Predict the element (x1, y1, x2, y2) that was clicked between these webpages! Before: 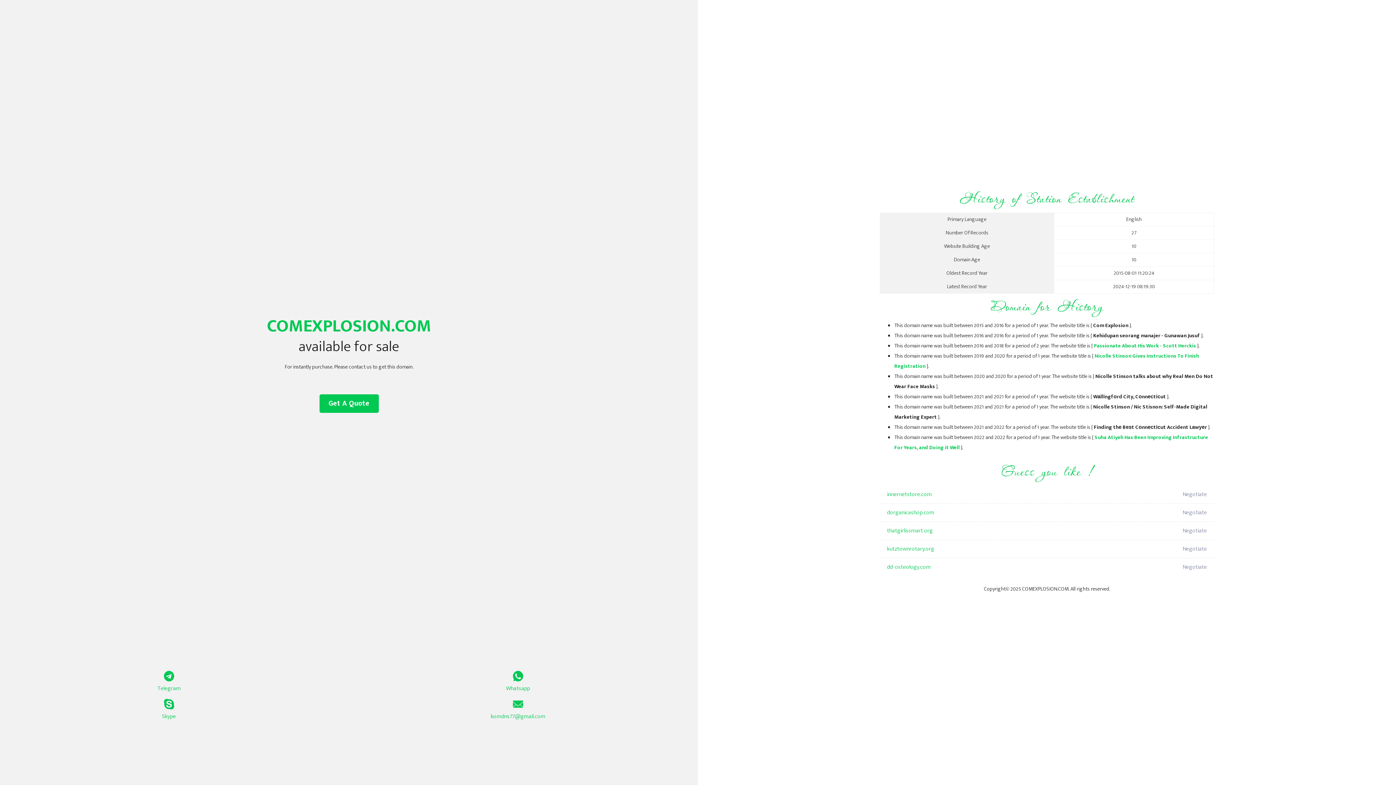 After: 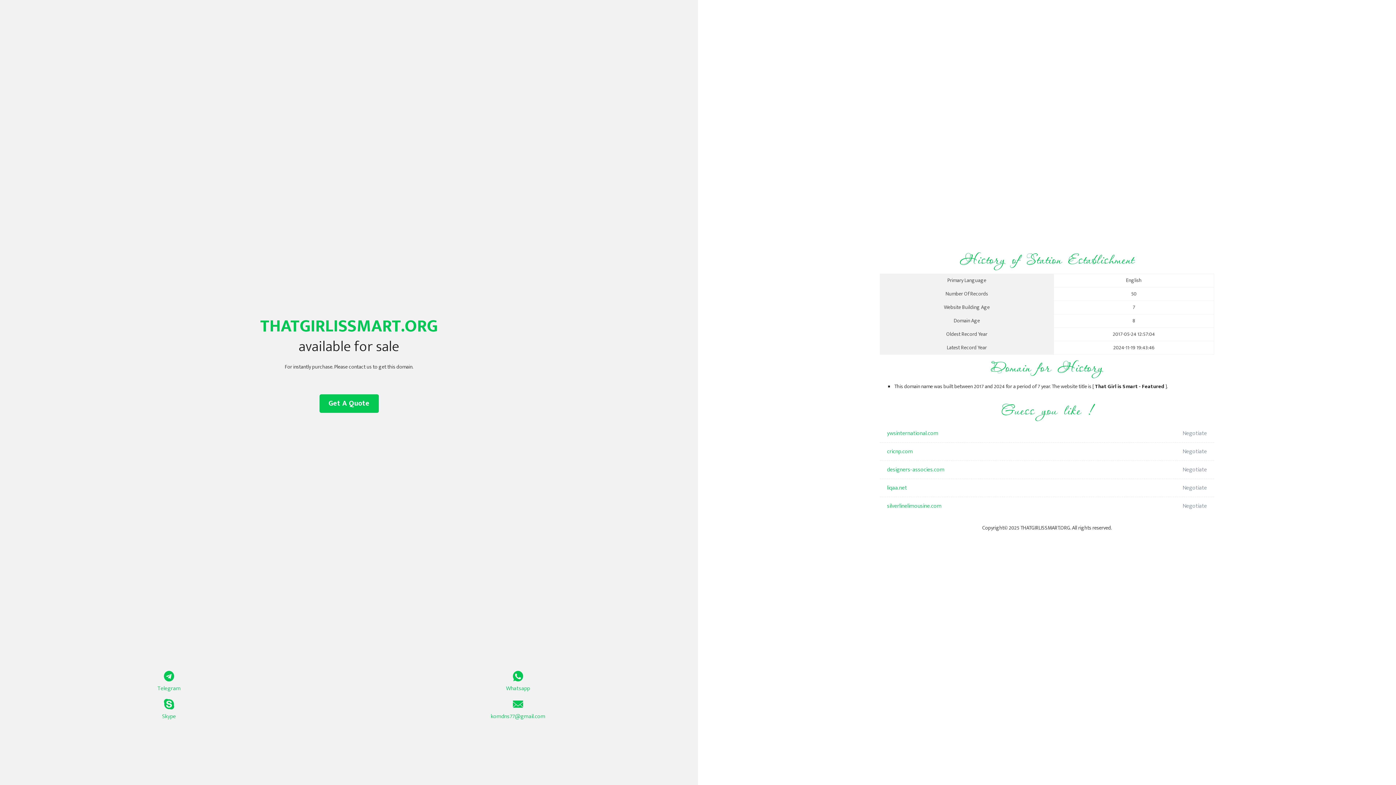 Action: bbox: (887, 522, 1098, 540) label: thatgirlissmart.org